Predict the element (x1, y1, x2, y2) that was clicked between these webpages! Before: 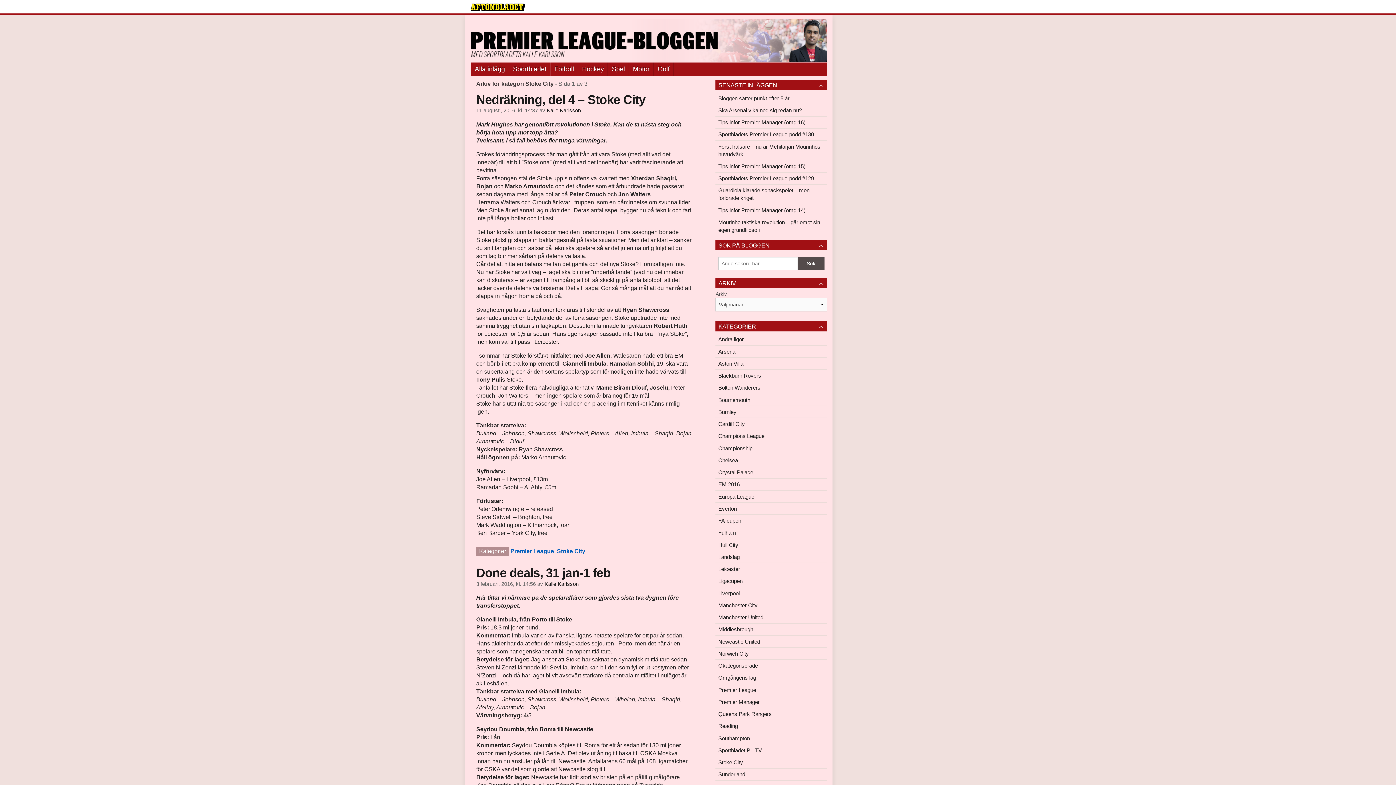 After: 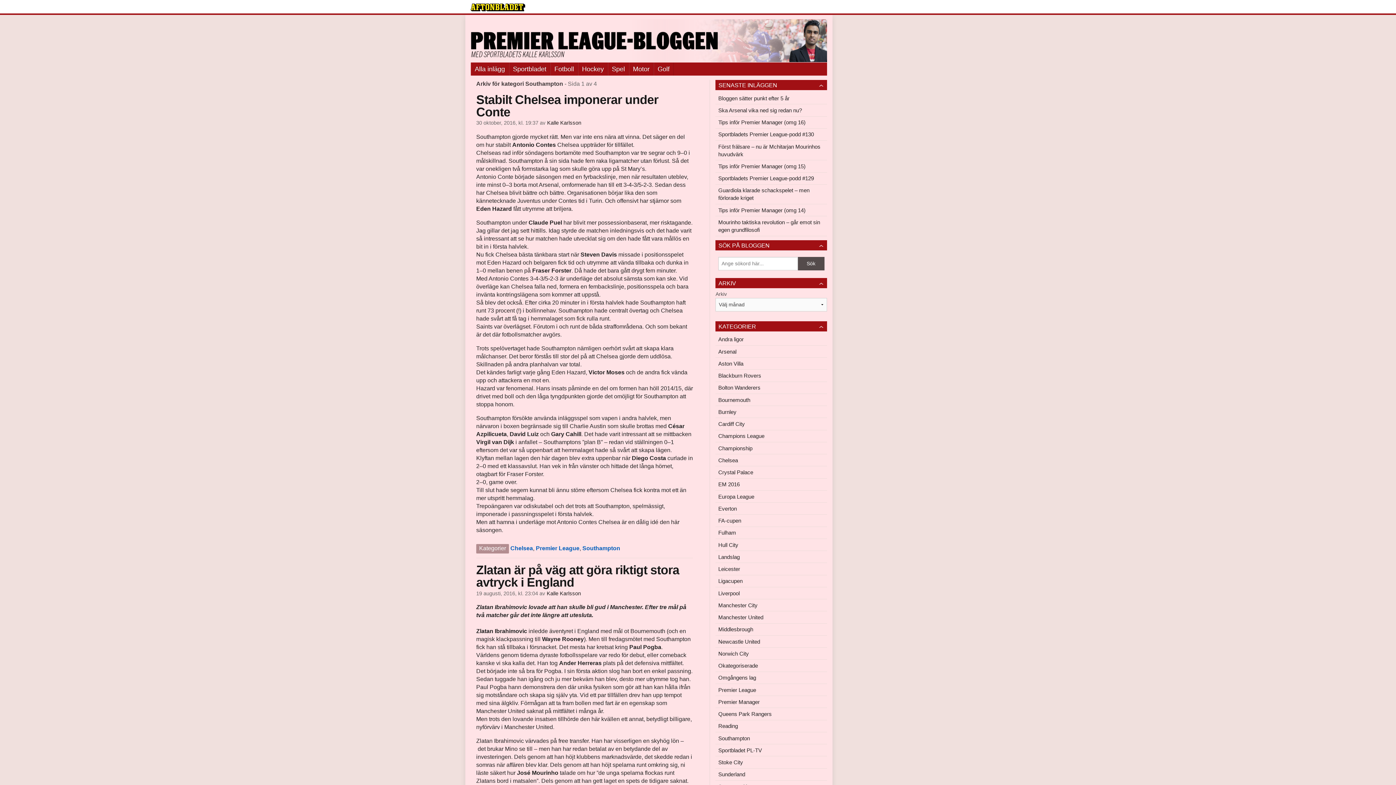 Action: bbox: (715, 732, 827, 744) label: Southampton